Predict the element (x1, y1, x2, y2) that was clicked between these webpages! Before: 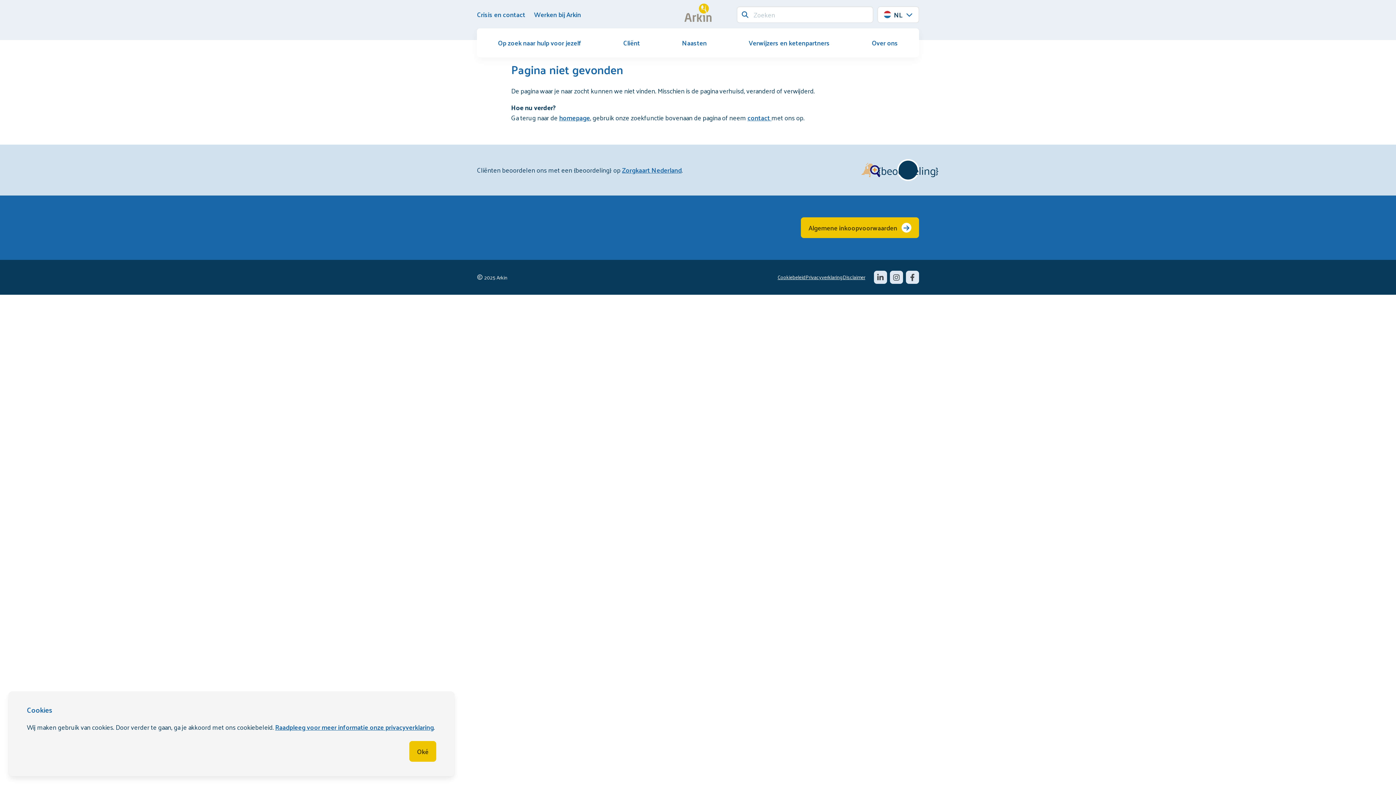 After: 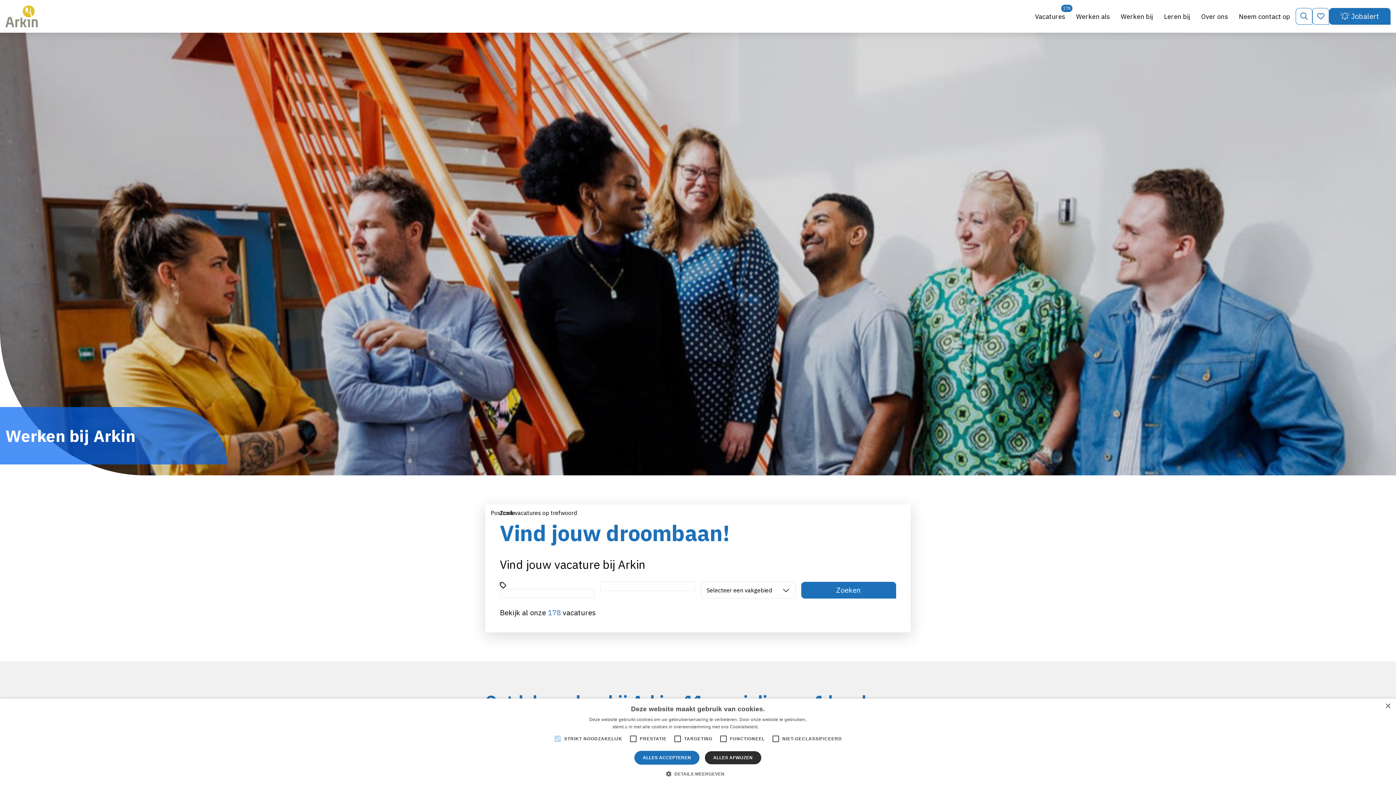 Action: bbox: (529, 3, 585, 25) label: Werken bij Arkin